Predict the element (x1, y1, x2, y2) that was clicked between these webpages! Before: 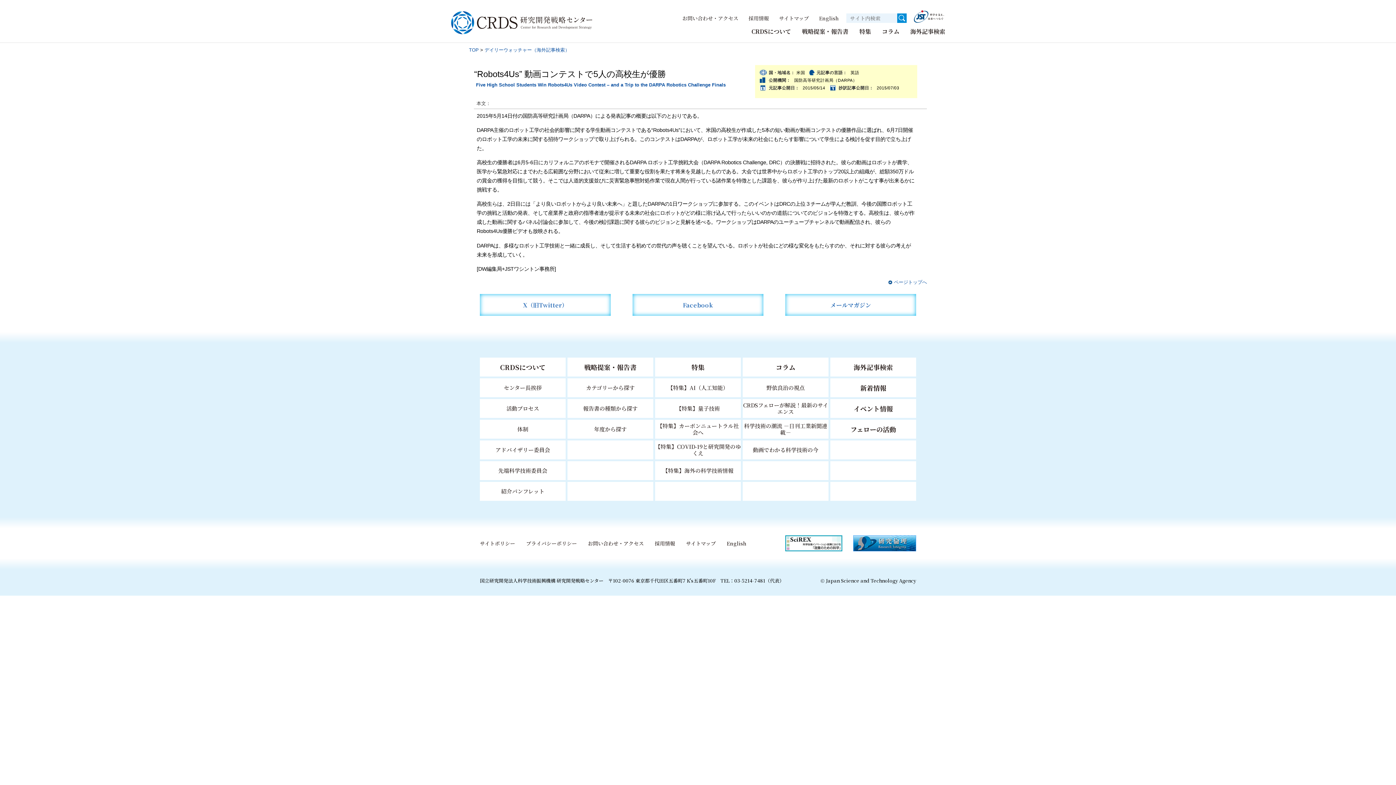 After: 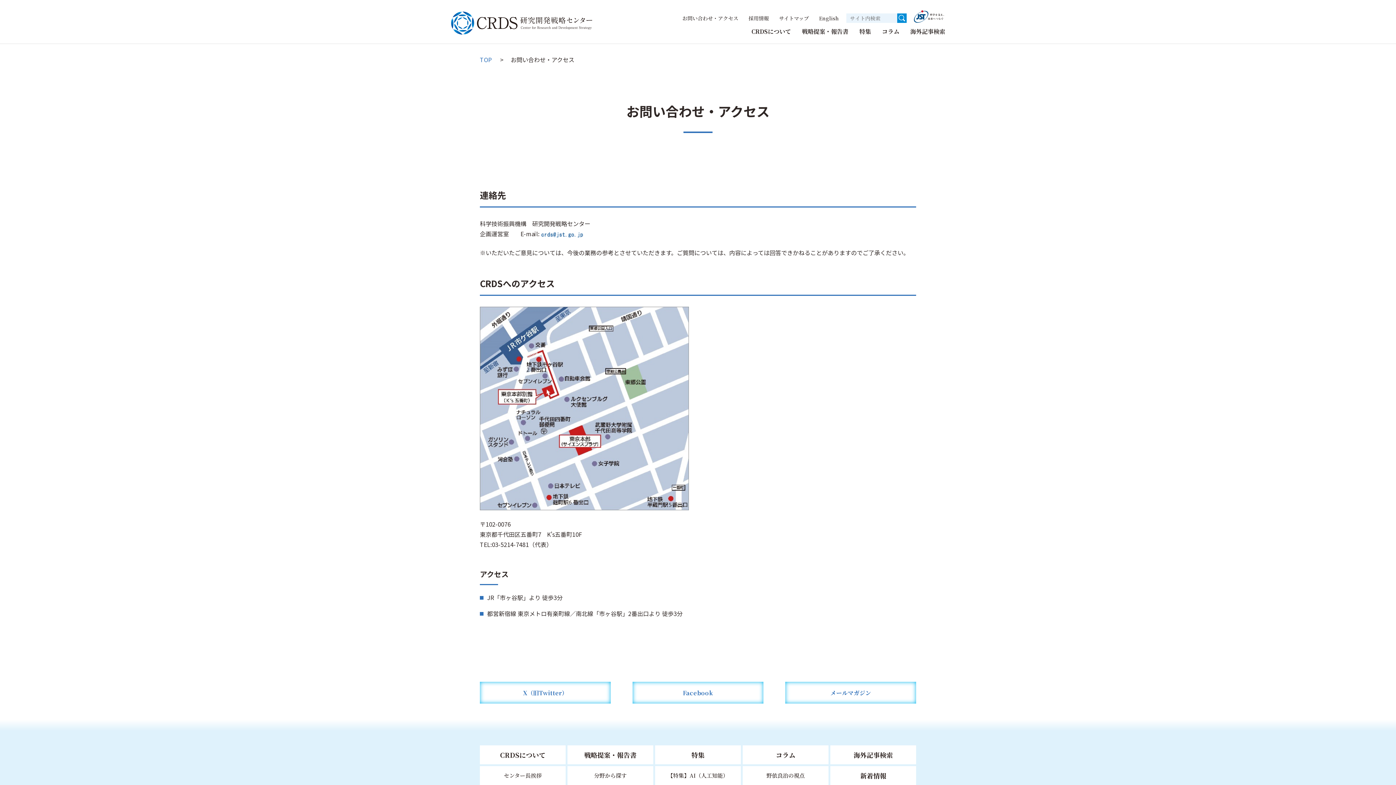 Action: bbox: (588, 540, 644, 547) label: お問い合わせ・アクセス